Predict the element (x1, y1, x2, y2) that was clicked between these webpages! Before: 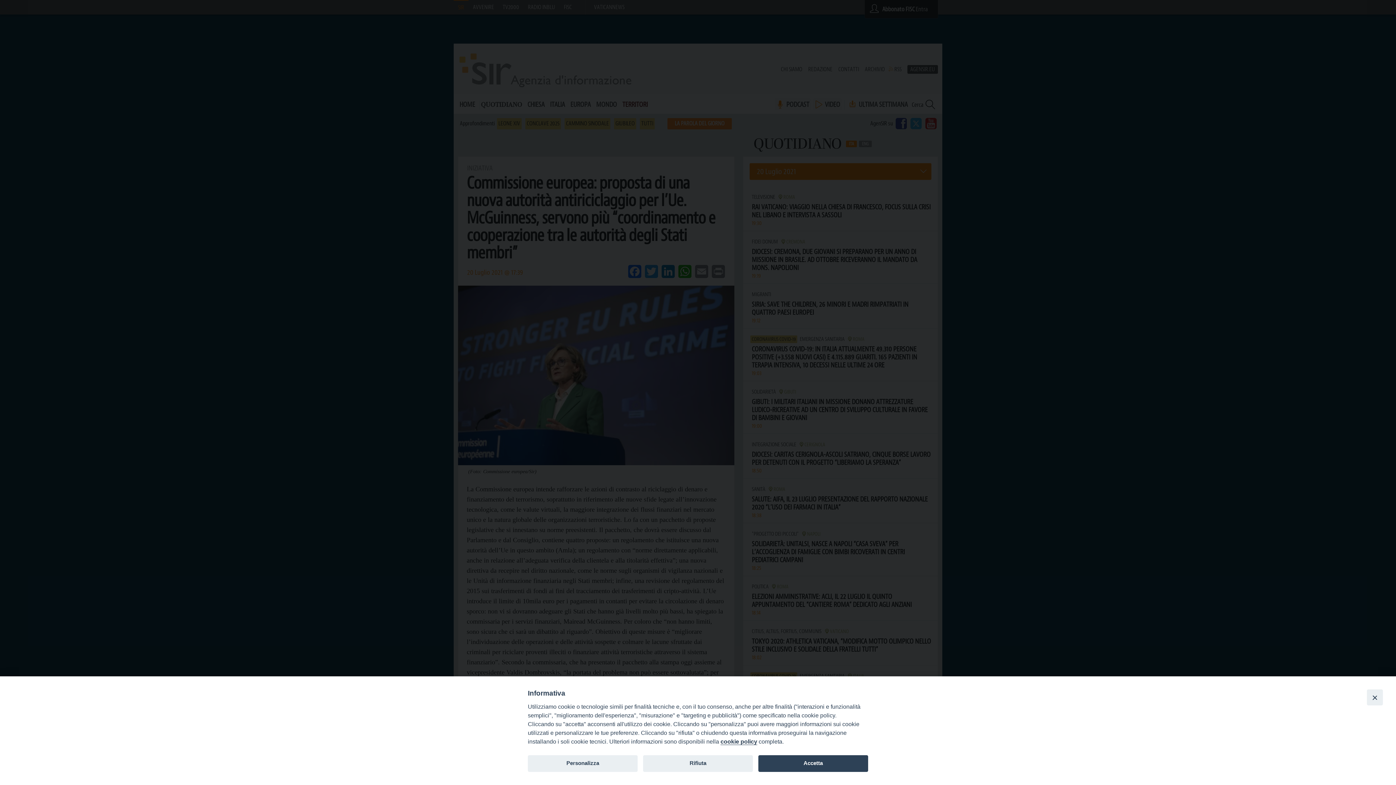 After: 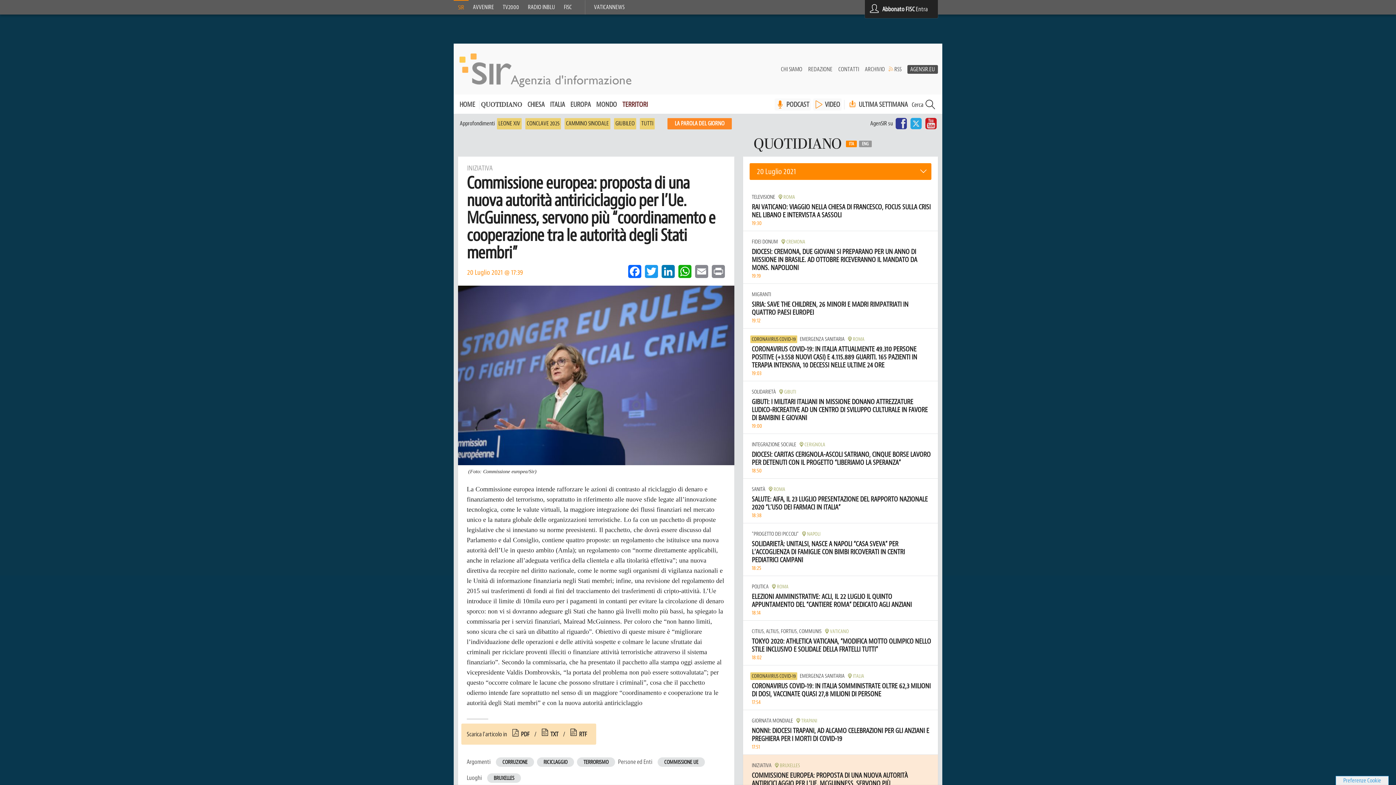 Action: bbox: (643, 755, 753, 772) label: Rifiuta